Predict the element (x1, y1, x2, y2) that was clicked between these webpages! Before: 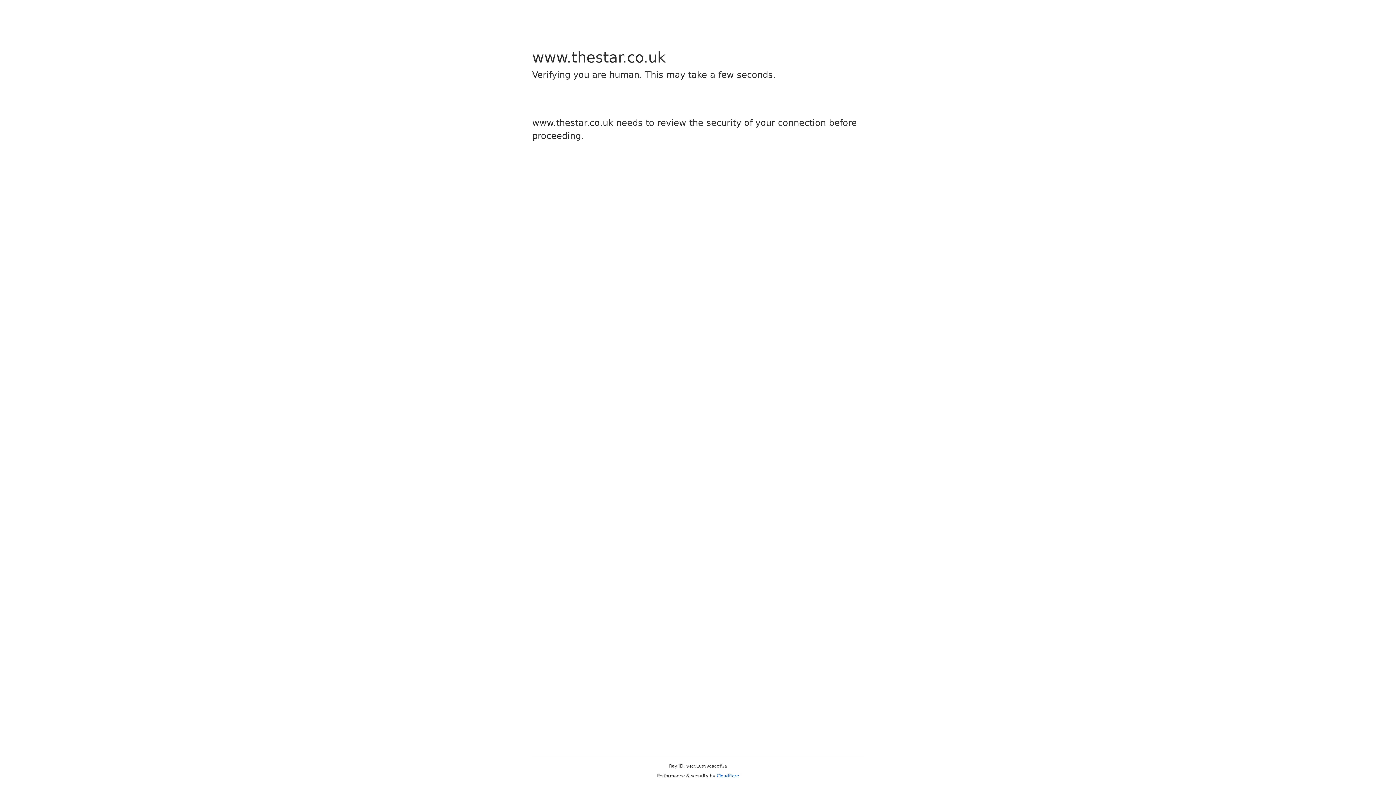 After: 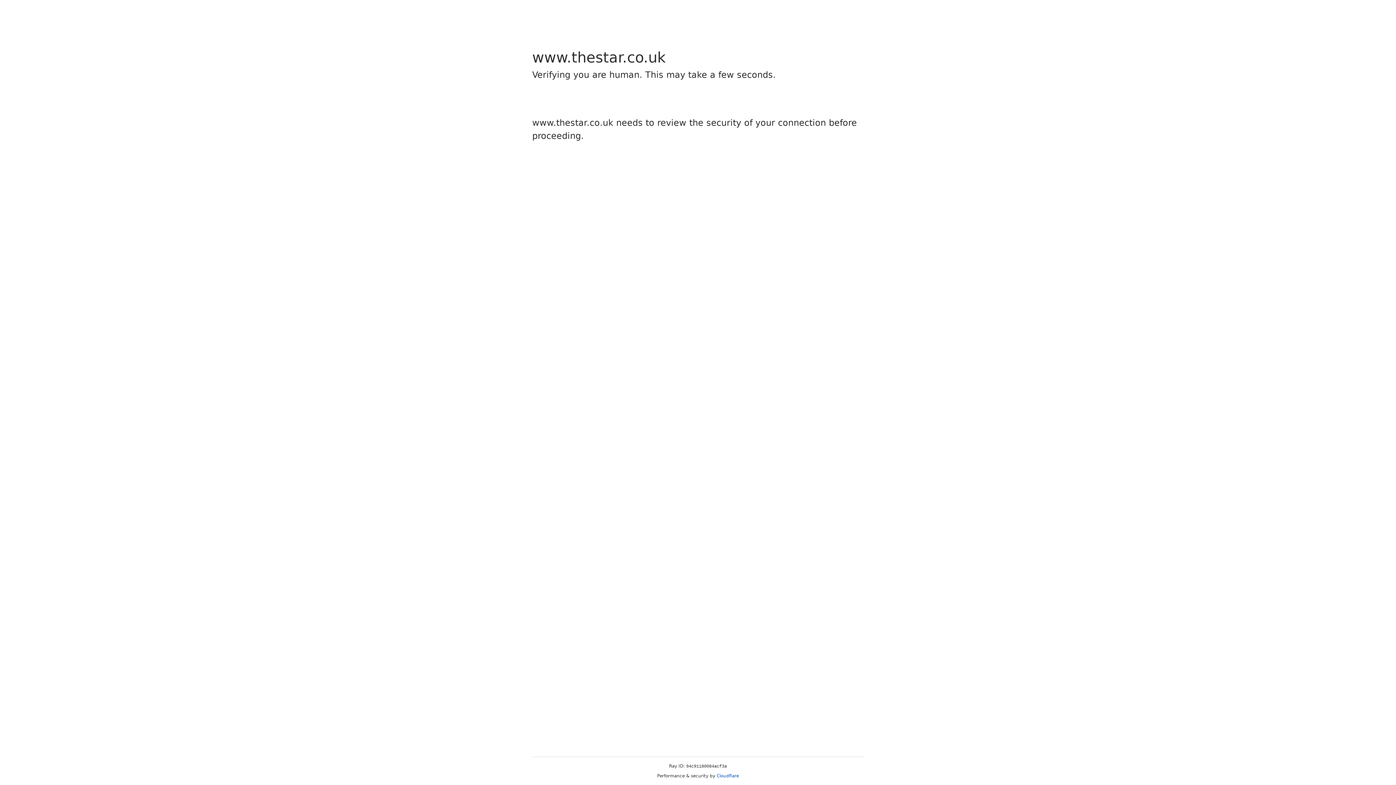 Action: bbox: (716, 773, 739, 778) label: Cloudflare